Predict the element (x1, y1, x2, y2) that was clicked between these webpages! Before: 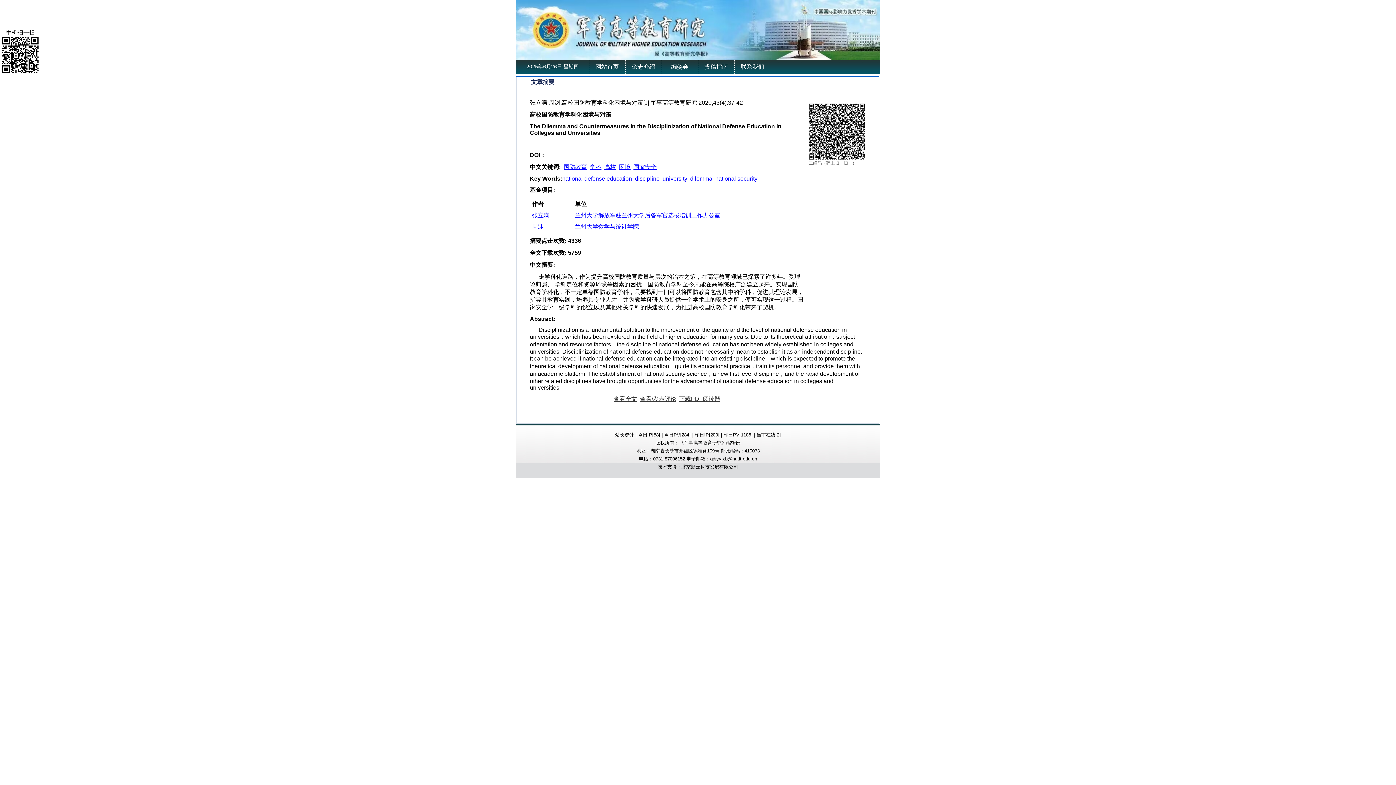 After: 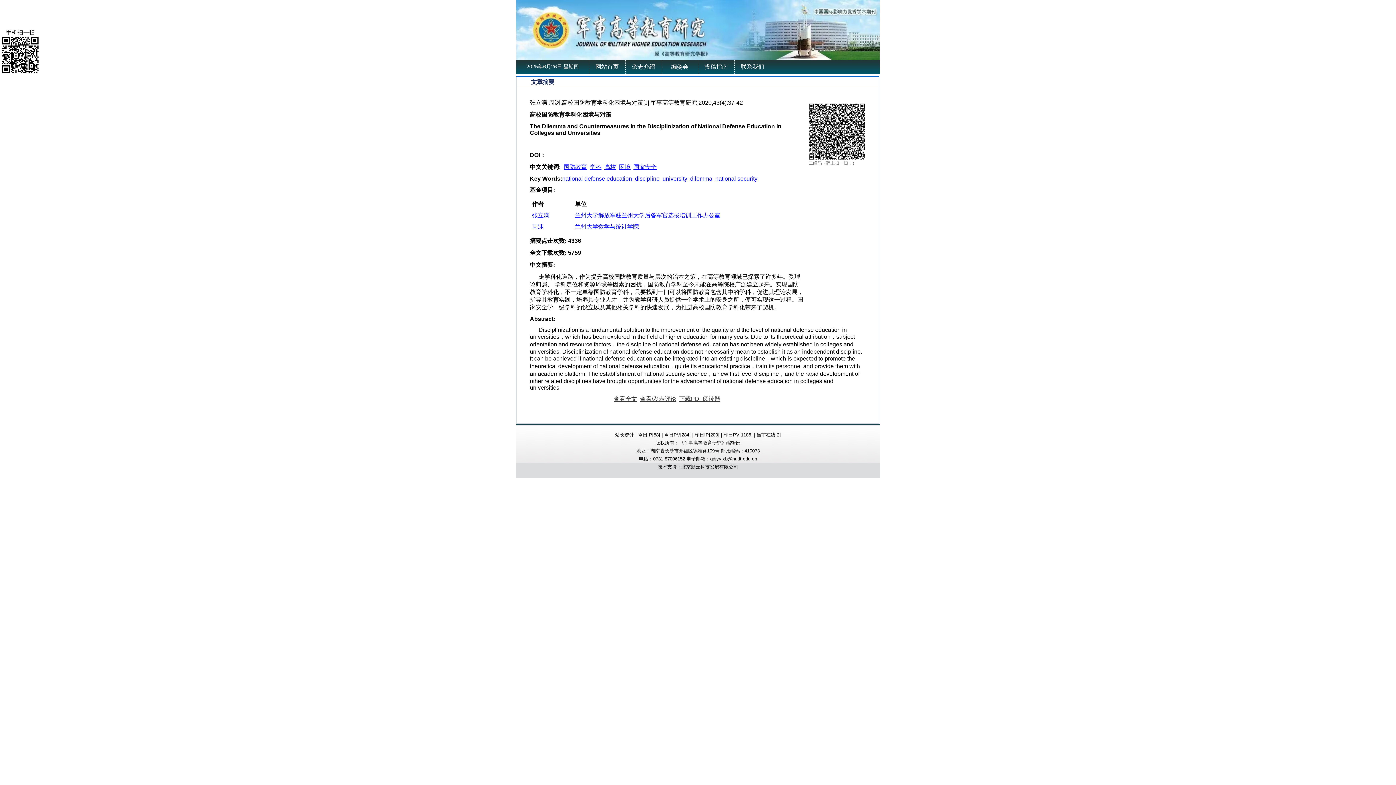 Action: bbox: (562, 175, 632, 181) label: national defense education